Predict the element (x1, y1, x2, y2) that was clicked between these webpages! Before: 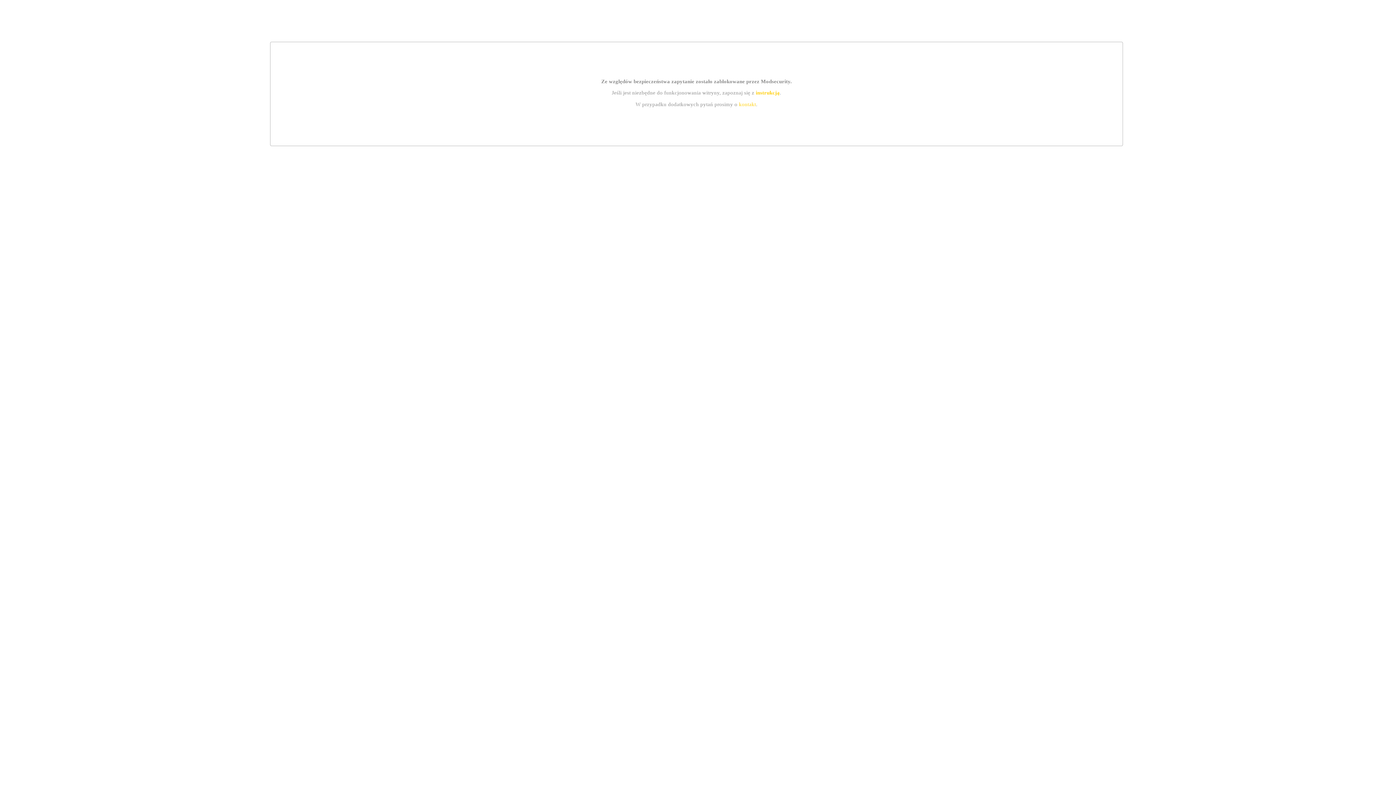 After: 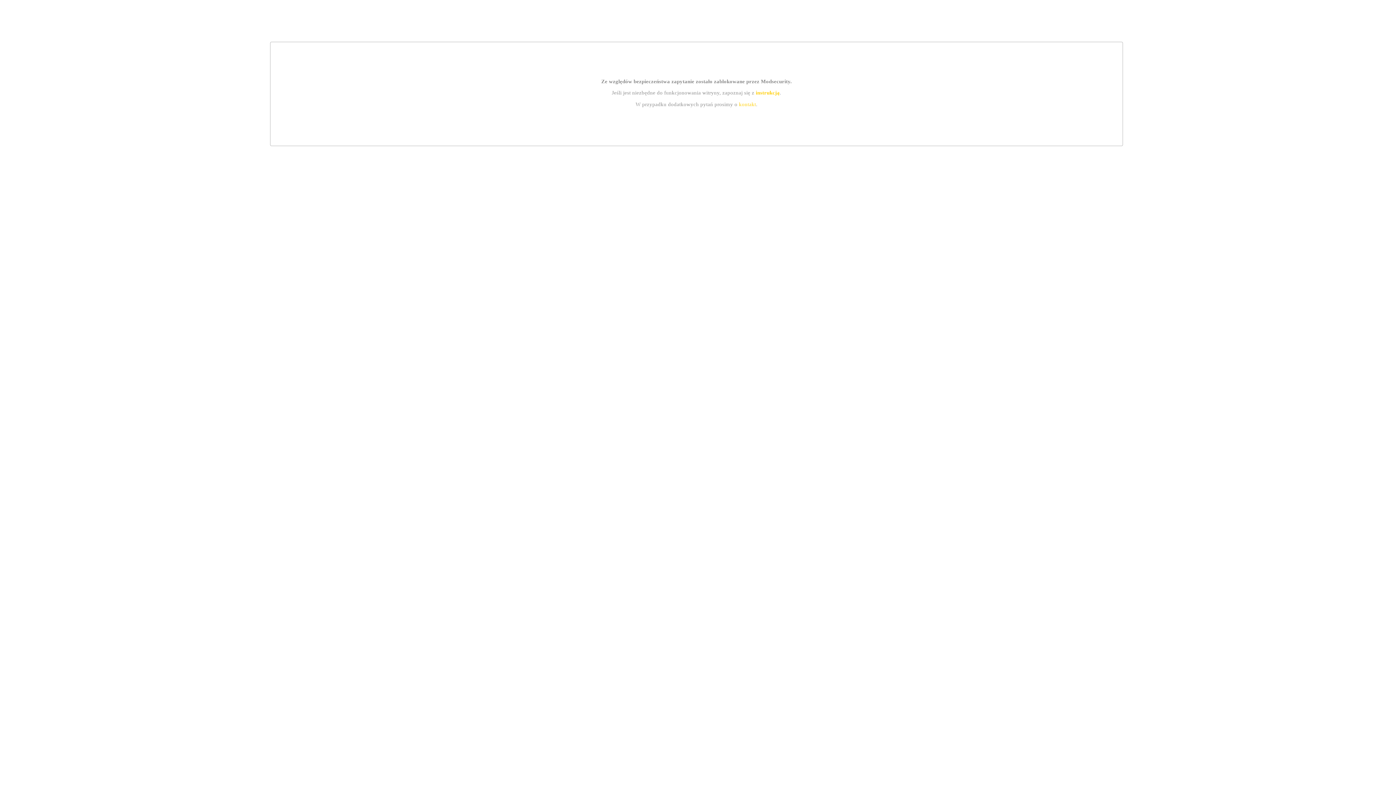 Action: bbox: (755, 89, 779, 95) label: instrukcją